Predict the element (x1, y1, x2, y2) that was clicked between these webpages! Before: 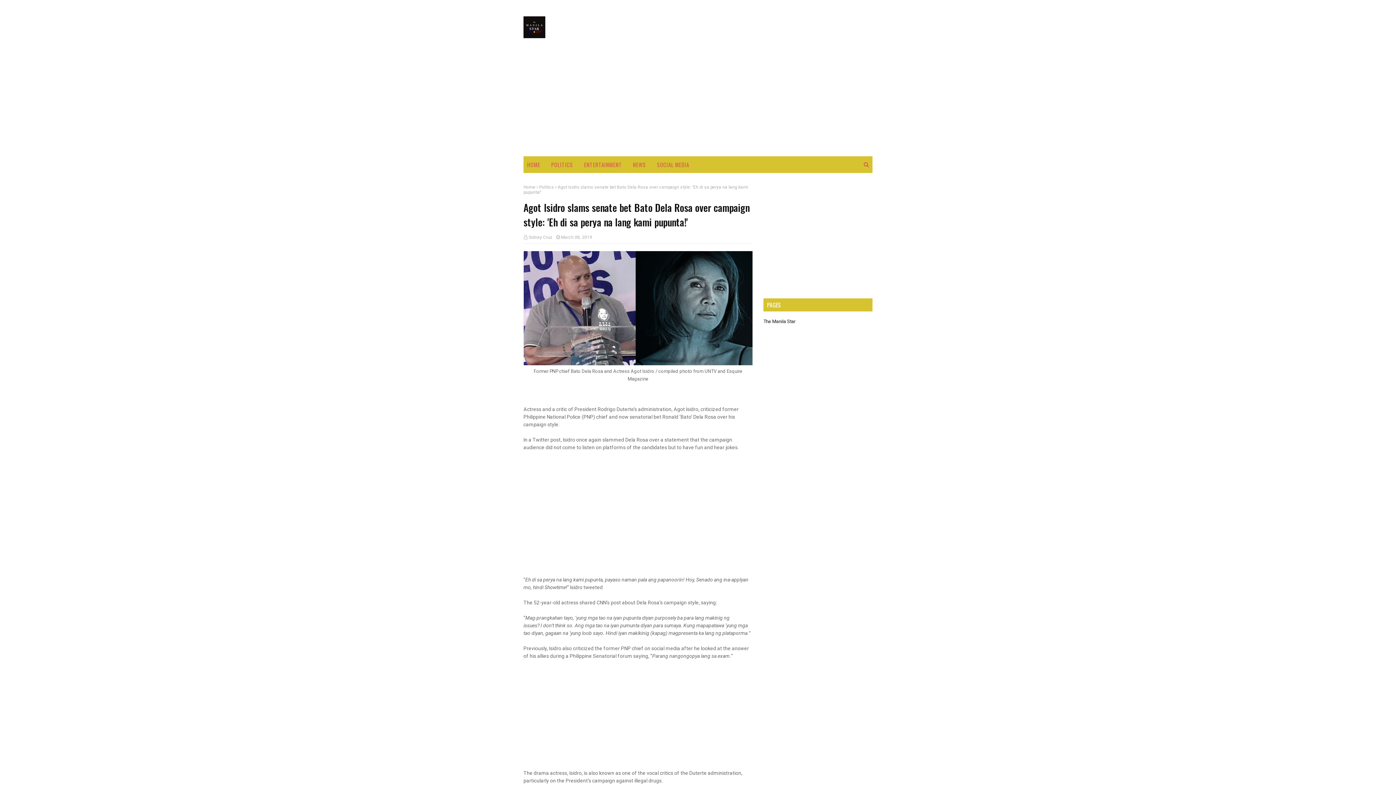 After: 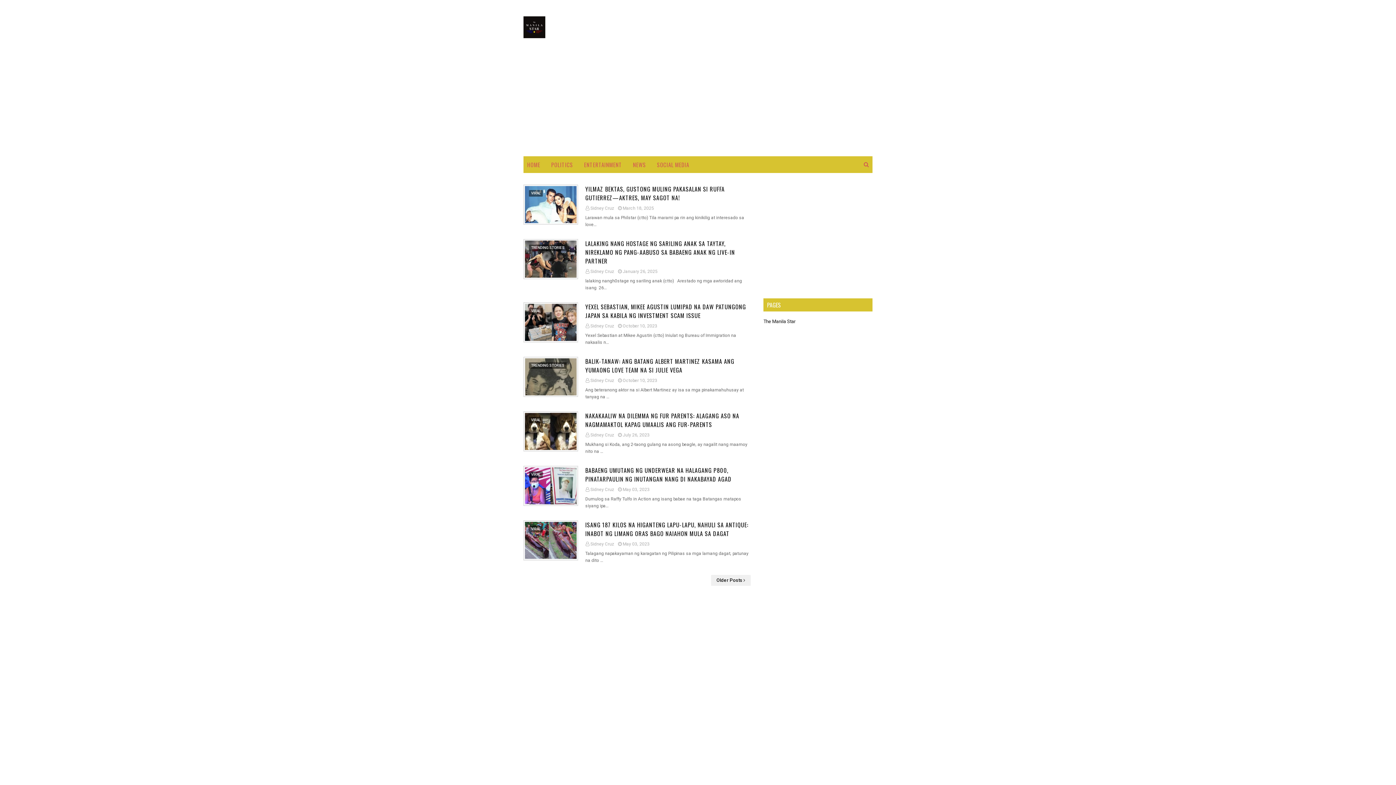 Action: label: HOME bbox: (527, 156, 545, 173)